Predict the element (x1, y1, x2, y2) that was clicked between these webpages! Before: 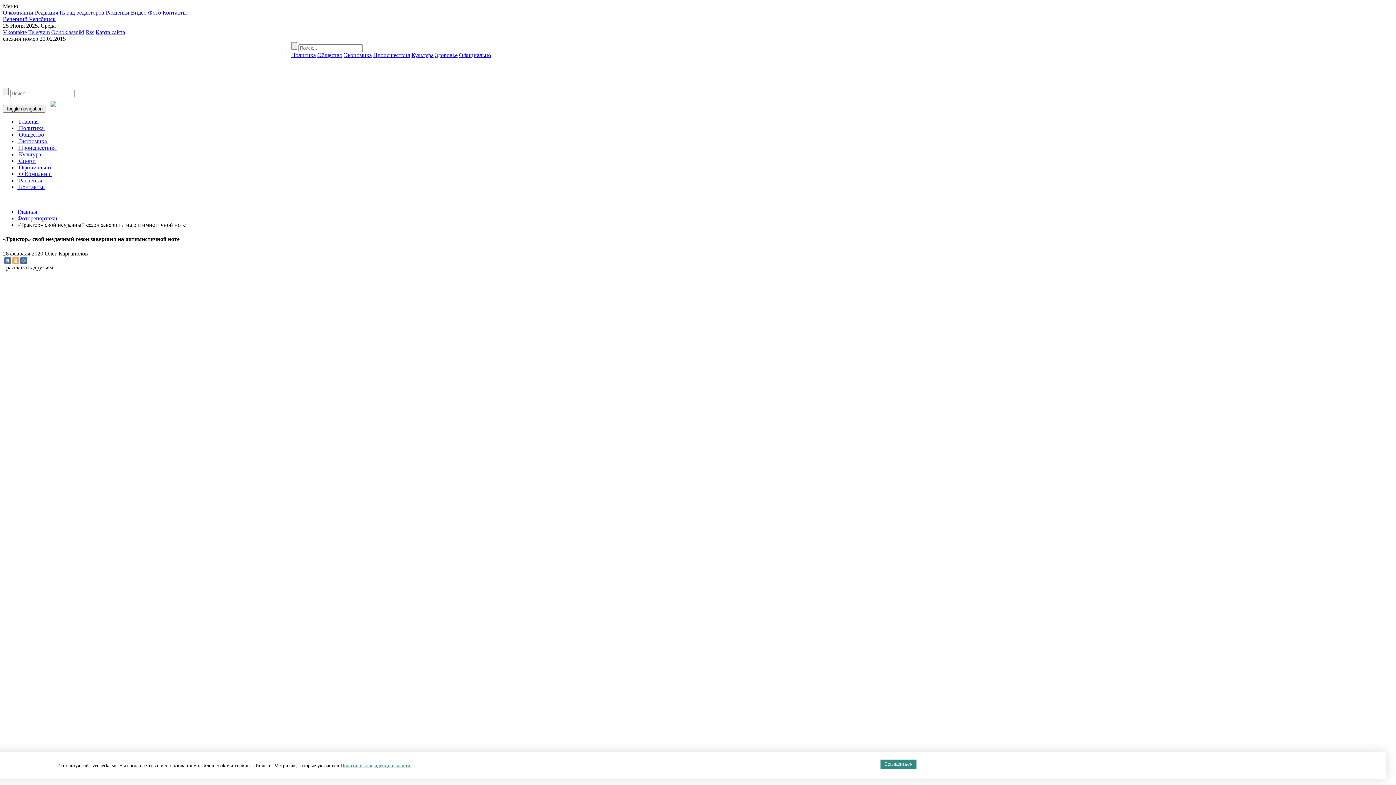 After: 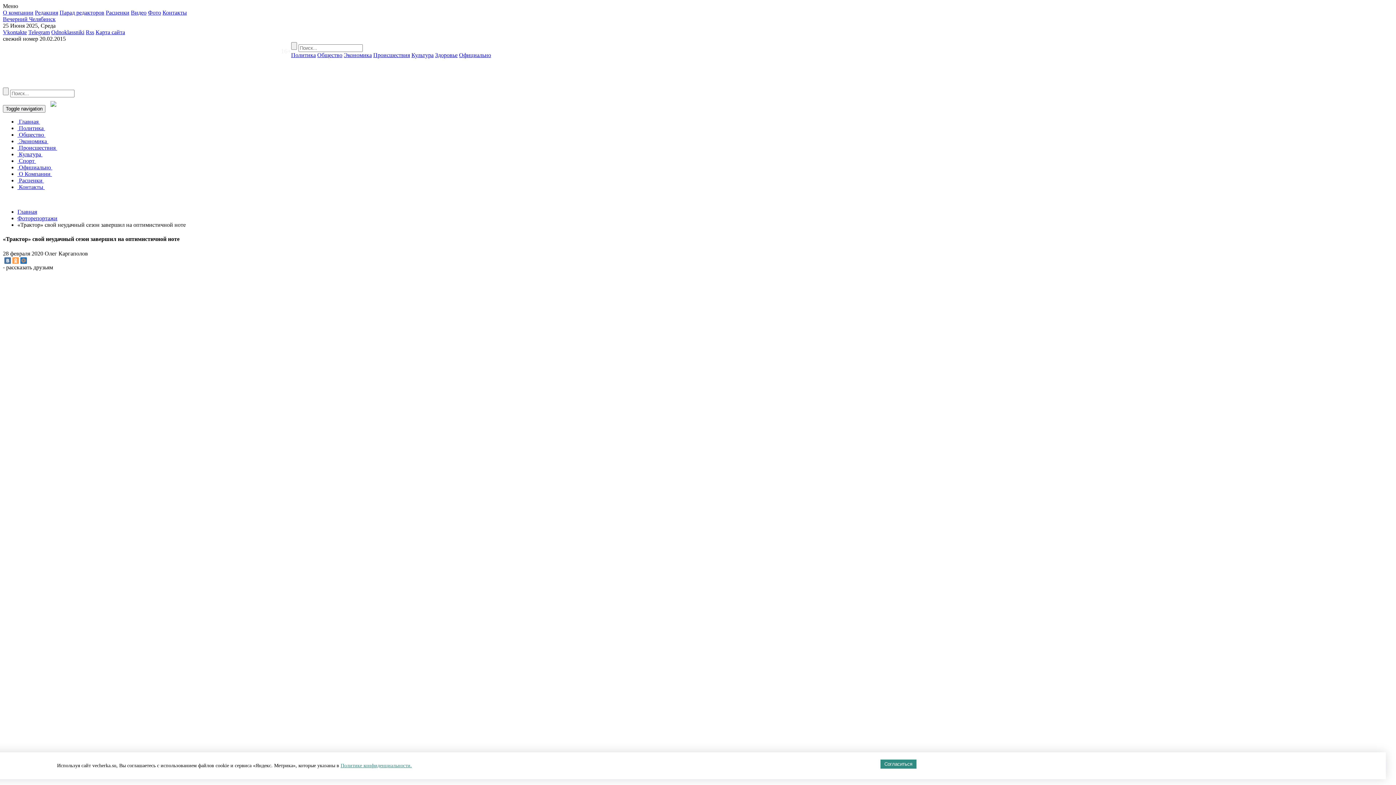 Action: bbox: (2, 29, 26, 35) label: Vkontakte